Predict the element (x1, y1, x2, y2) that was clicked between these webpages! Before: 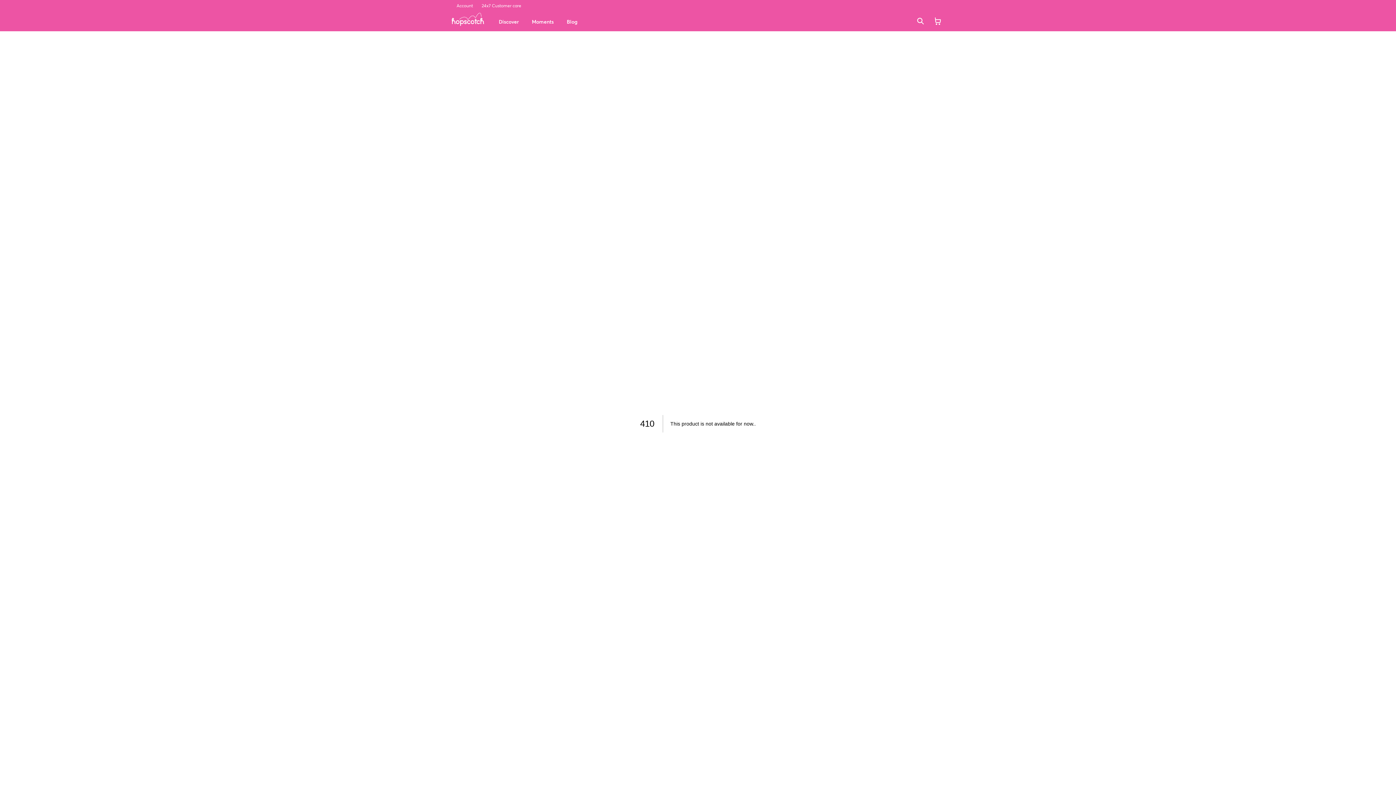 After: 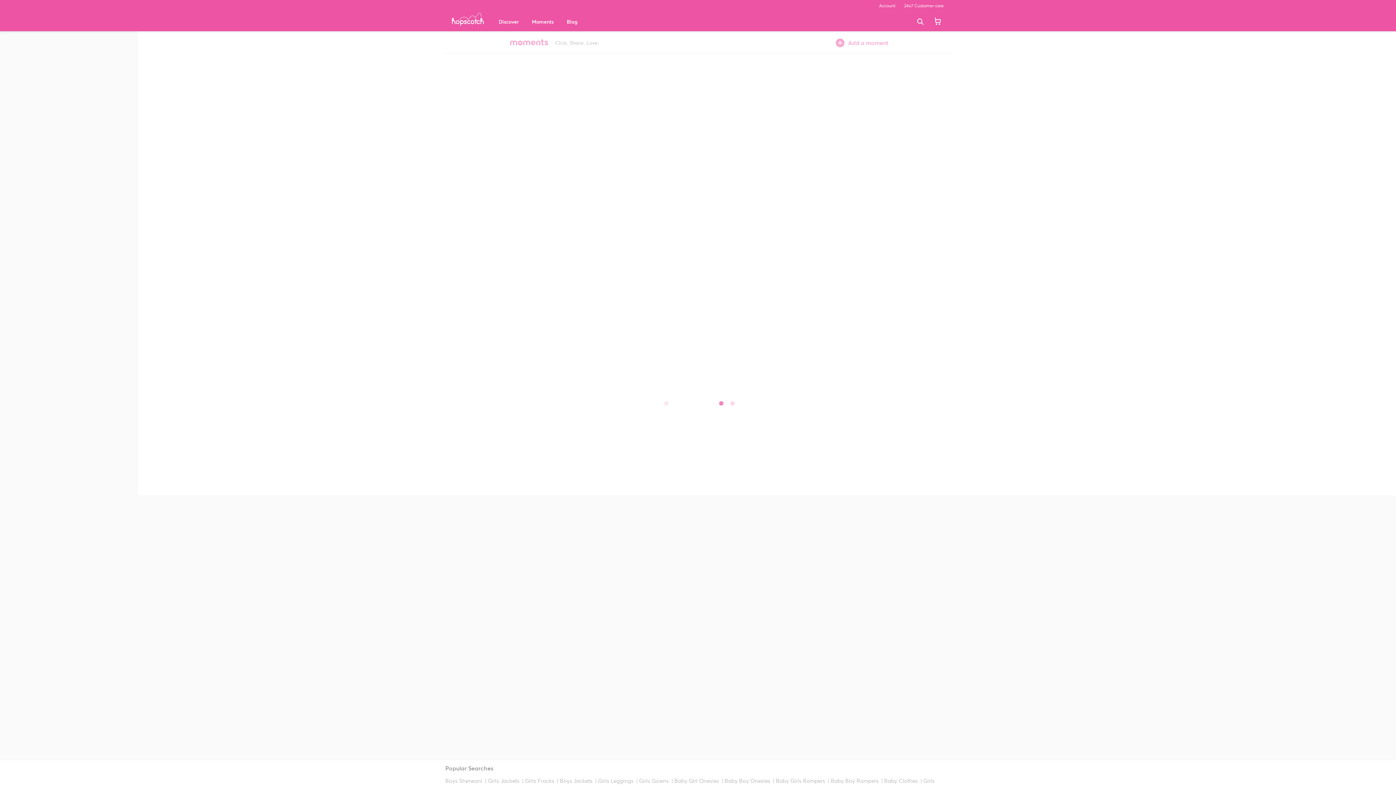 Action: label: Moments bbox: (532, 11, 553, 31)